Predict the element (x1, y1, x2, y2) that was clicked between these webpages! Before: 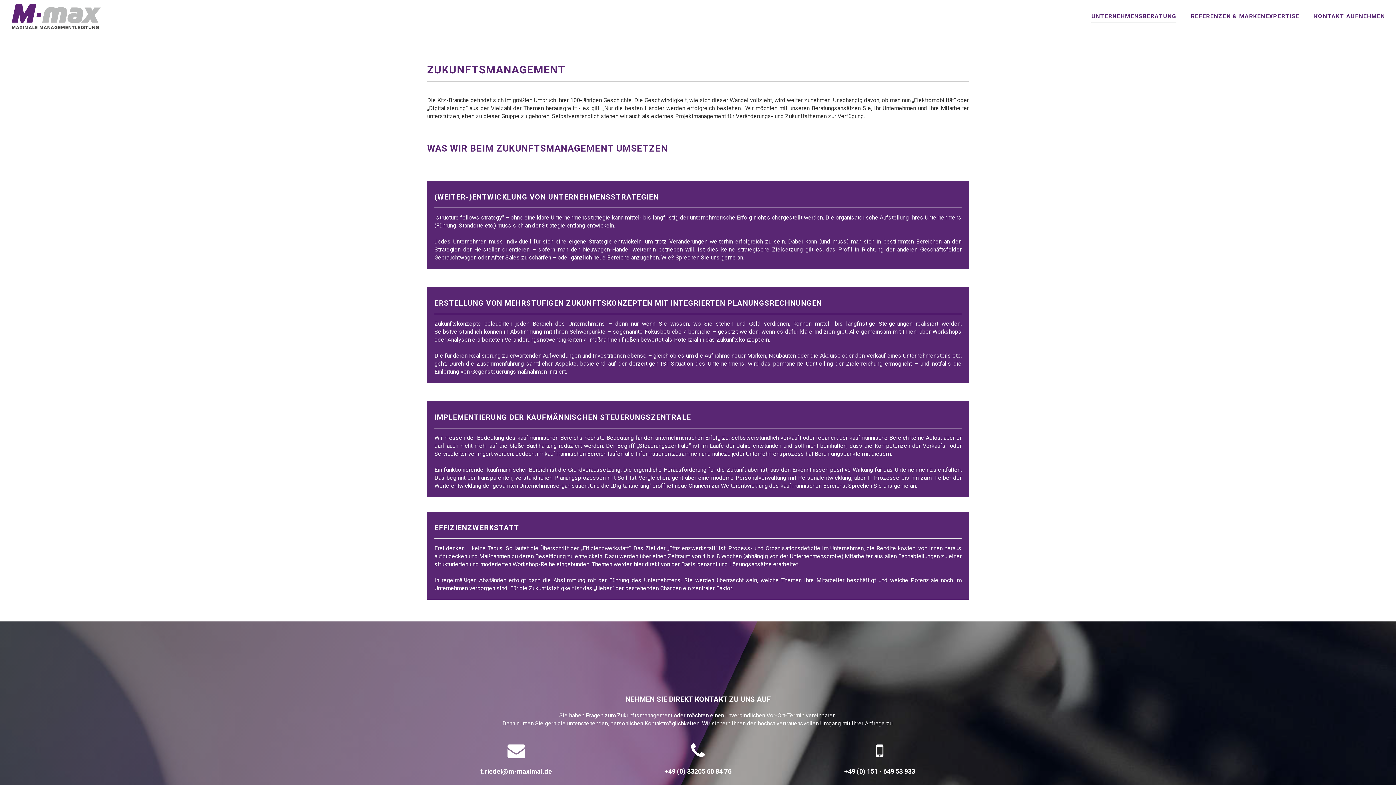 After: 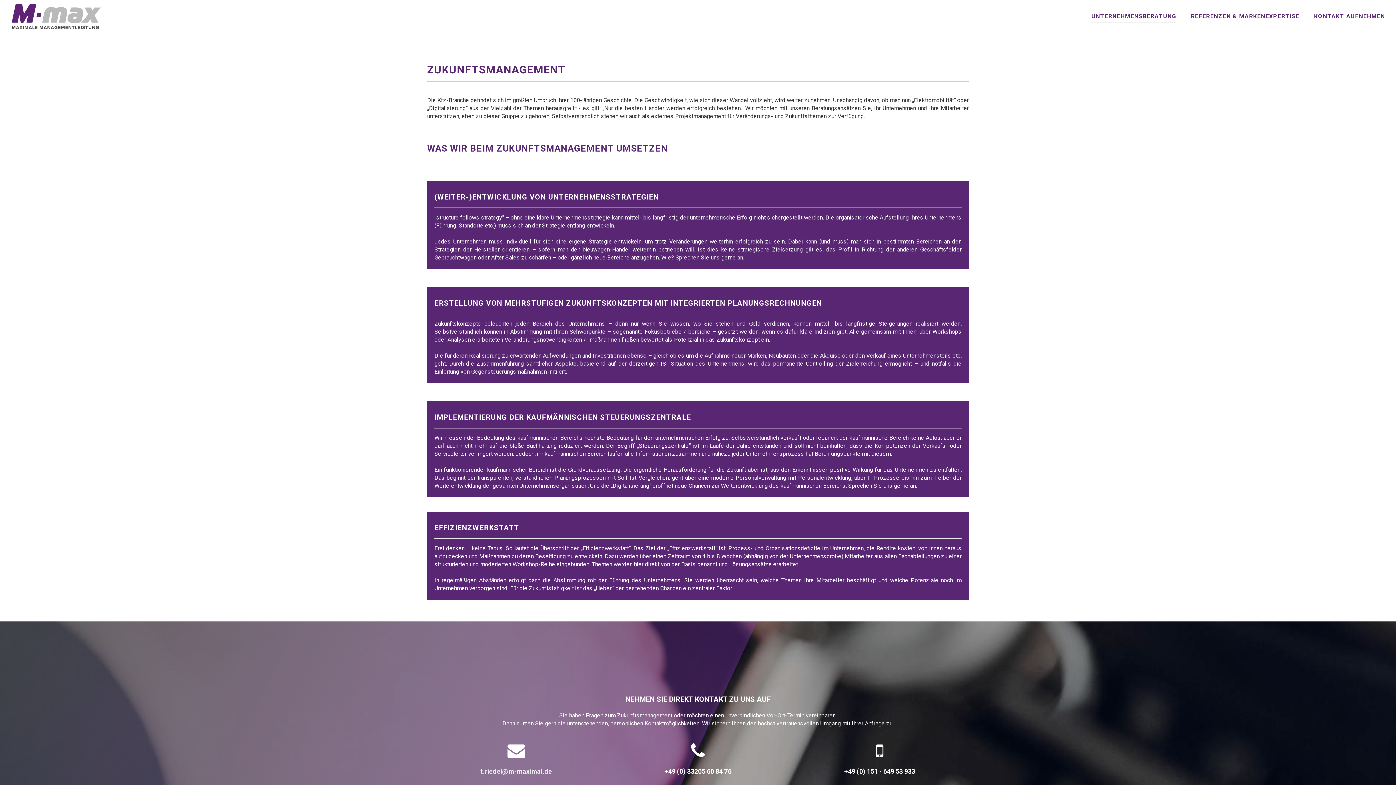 Action: label: t.riedel@m-maximal.de bbox: (480, 768, 552, 775)